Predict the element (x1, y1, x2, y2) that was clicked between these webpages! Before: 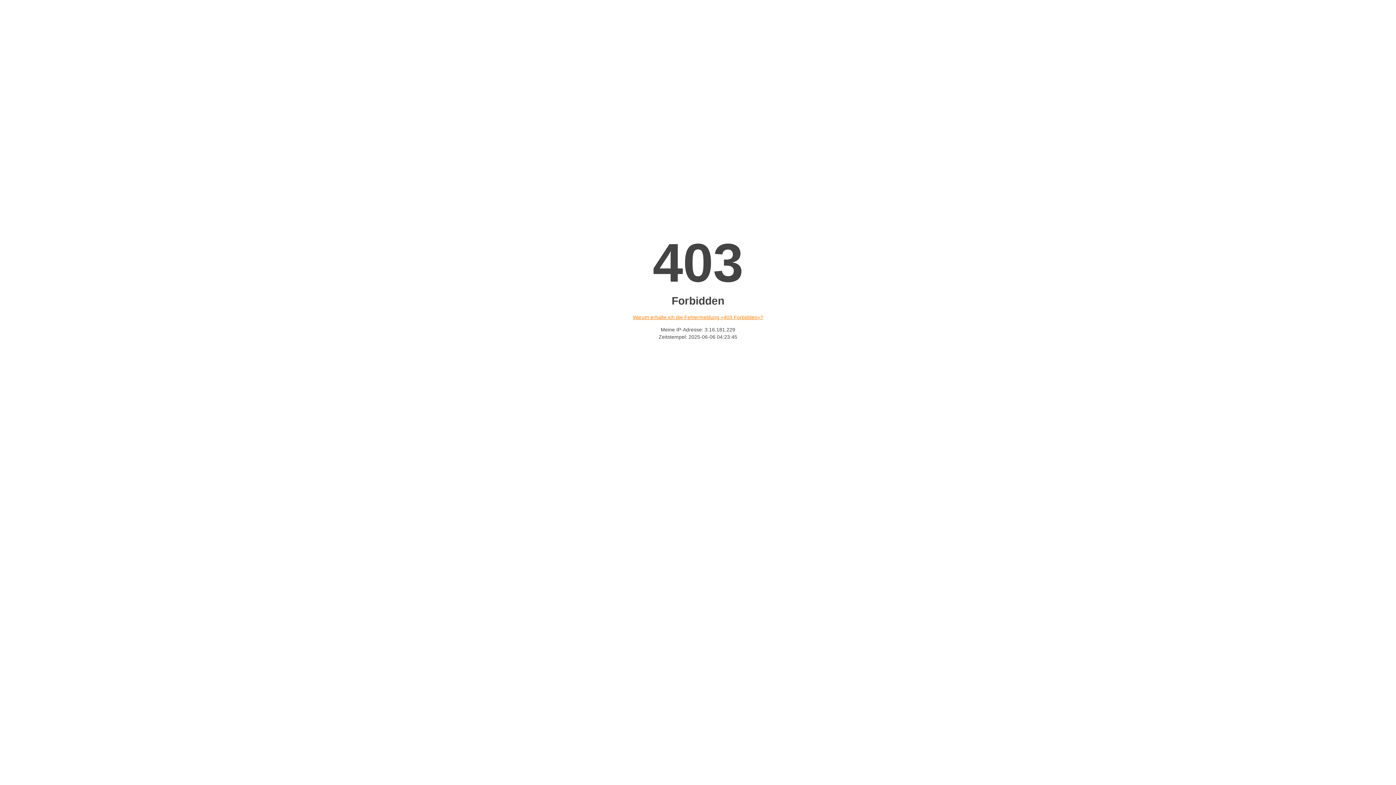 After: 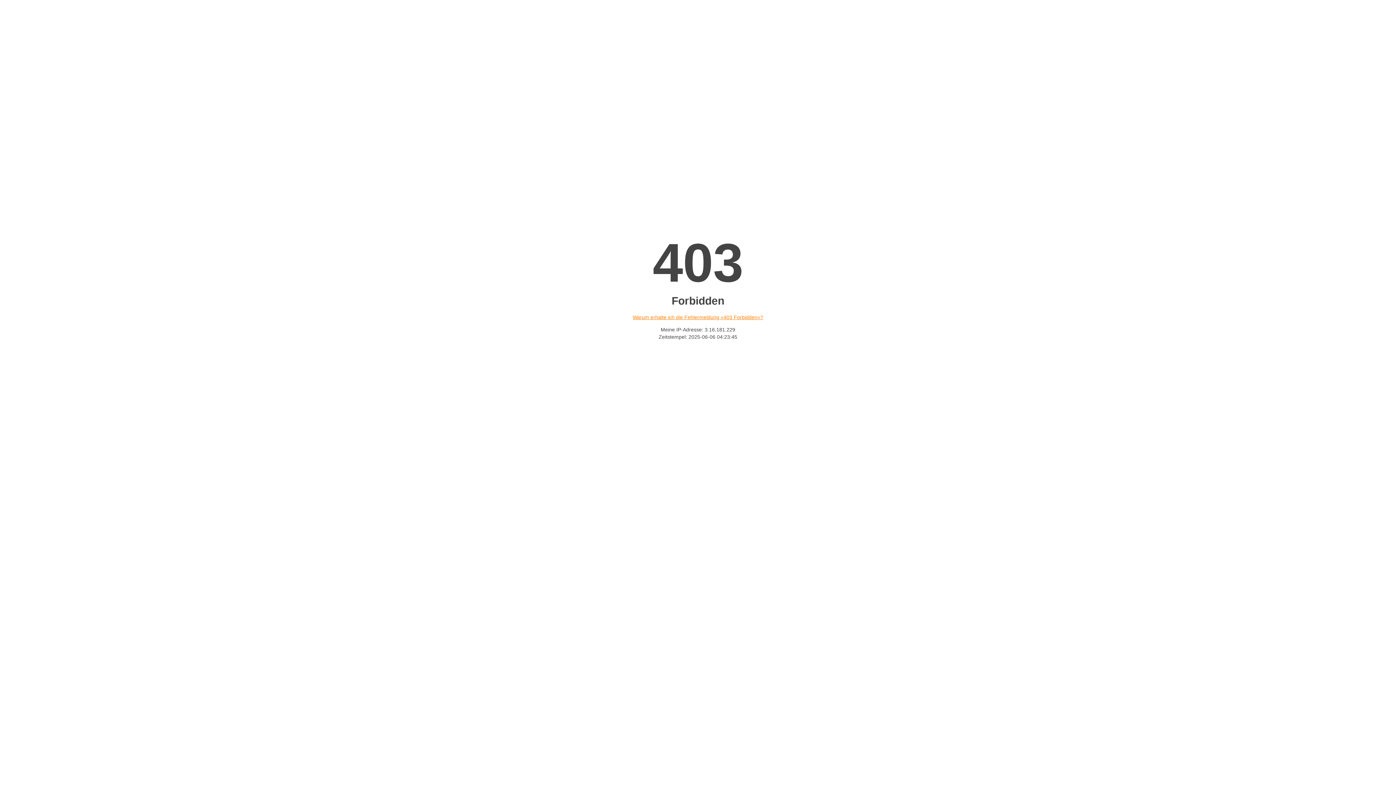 Action: bbox: (632, 314, 763, 320) label: Warum erhalte ich die Fehlermeldung «403 Forbidden»?